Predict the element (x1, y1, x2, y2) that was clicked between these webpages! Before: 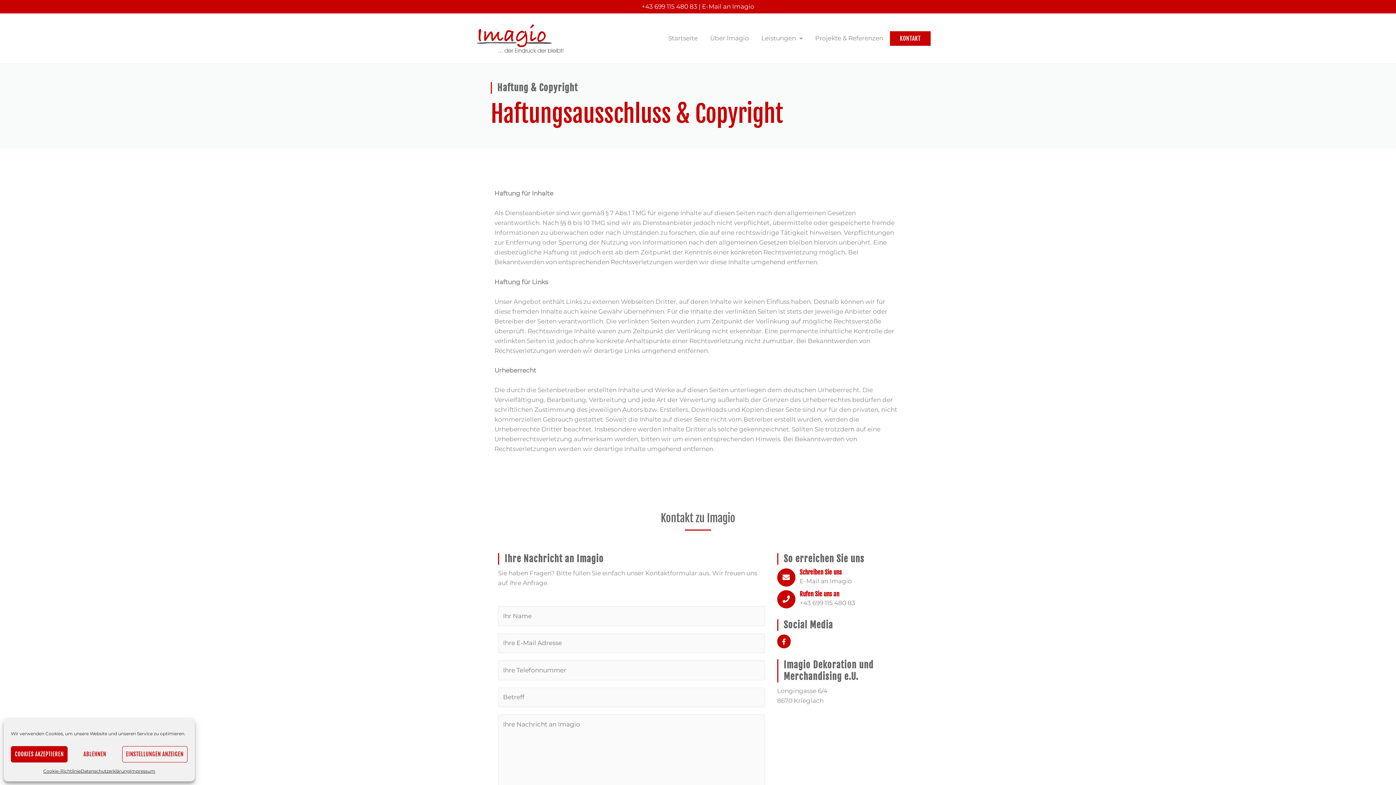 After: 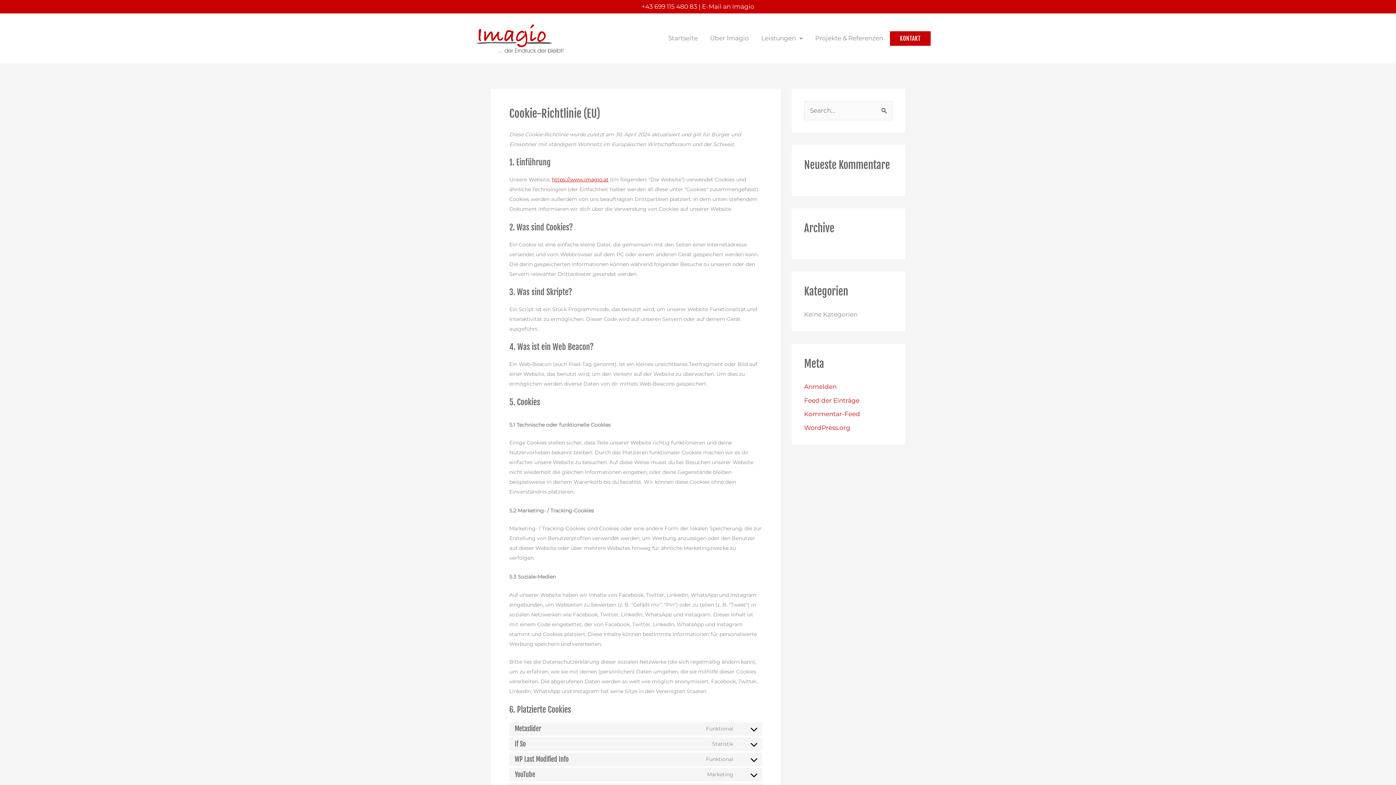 Action: bbox: (43, 766, 80, 776) label: Cookie-Richtlinie